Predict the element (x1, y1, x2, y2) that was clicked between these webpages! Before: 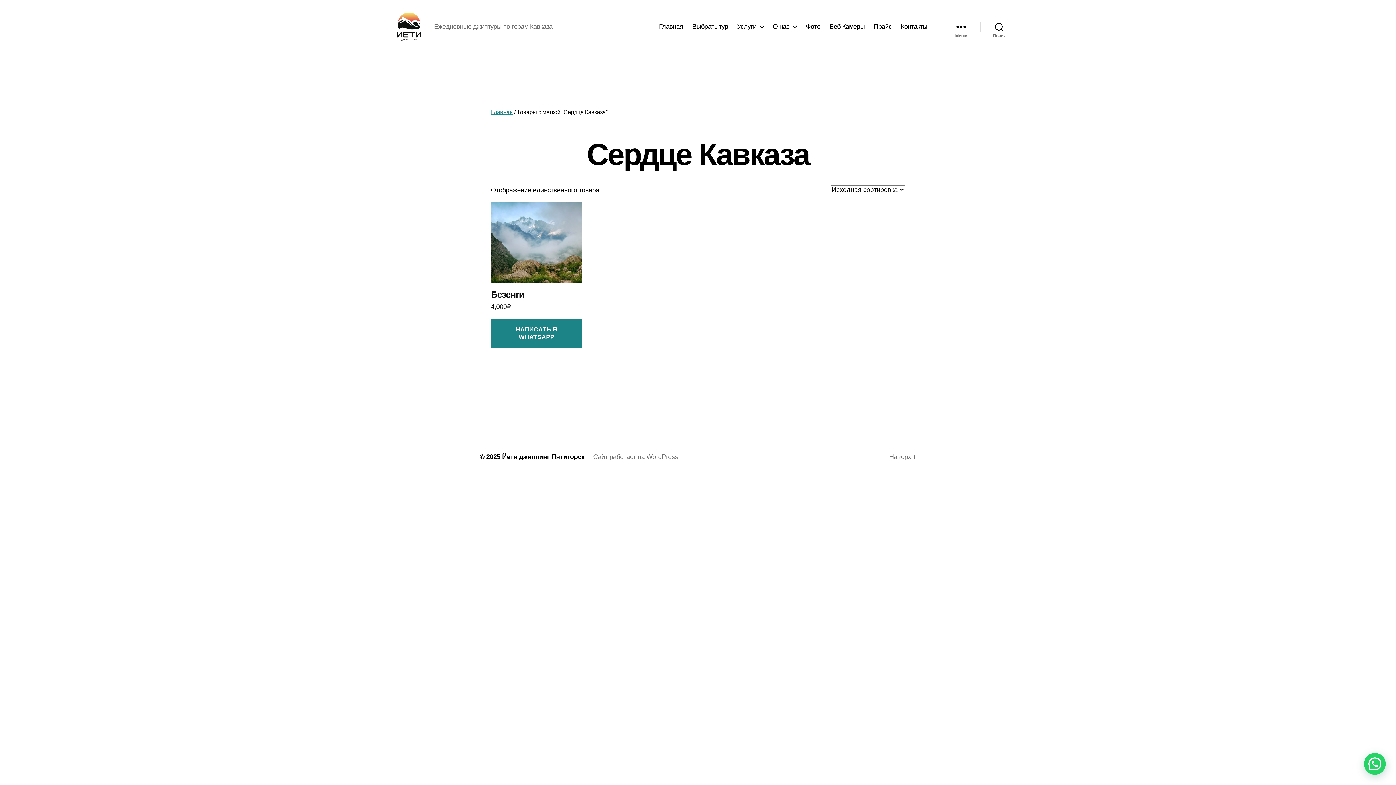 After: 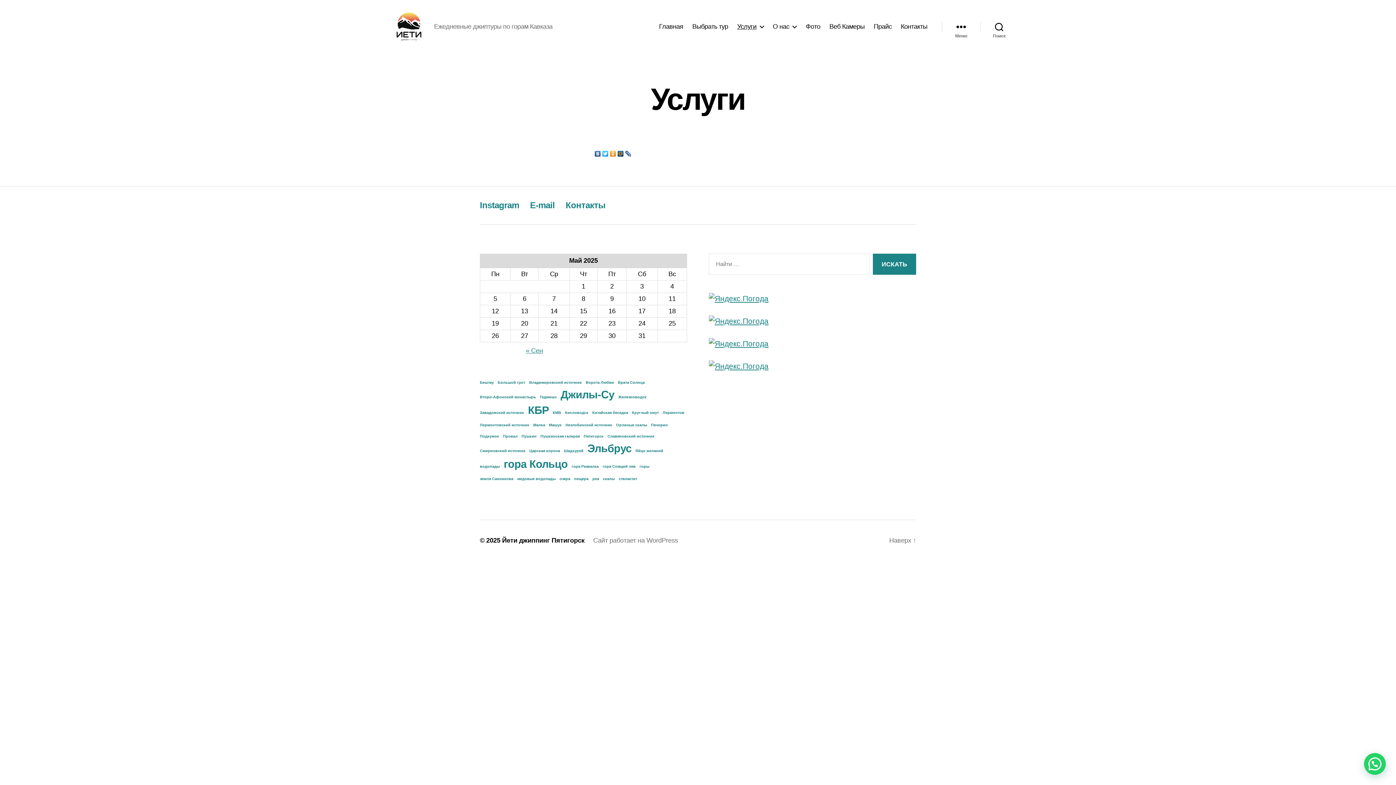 Action: label: Услуги bbox: (737, 22, 763, 30)